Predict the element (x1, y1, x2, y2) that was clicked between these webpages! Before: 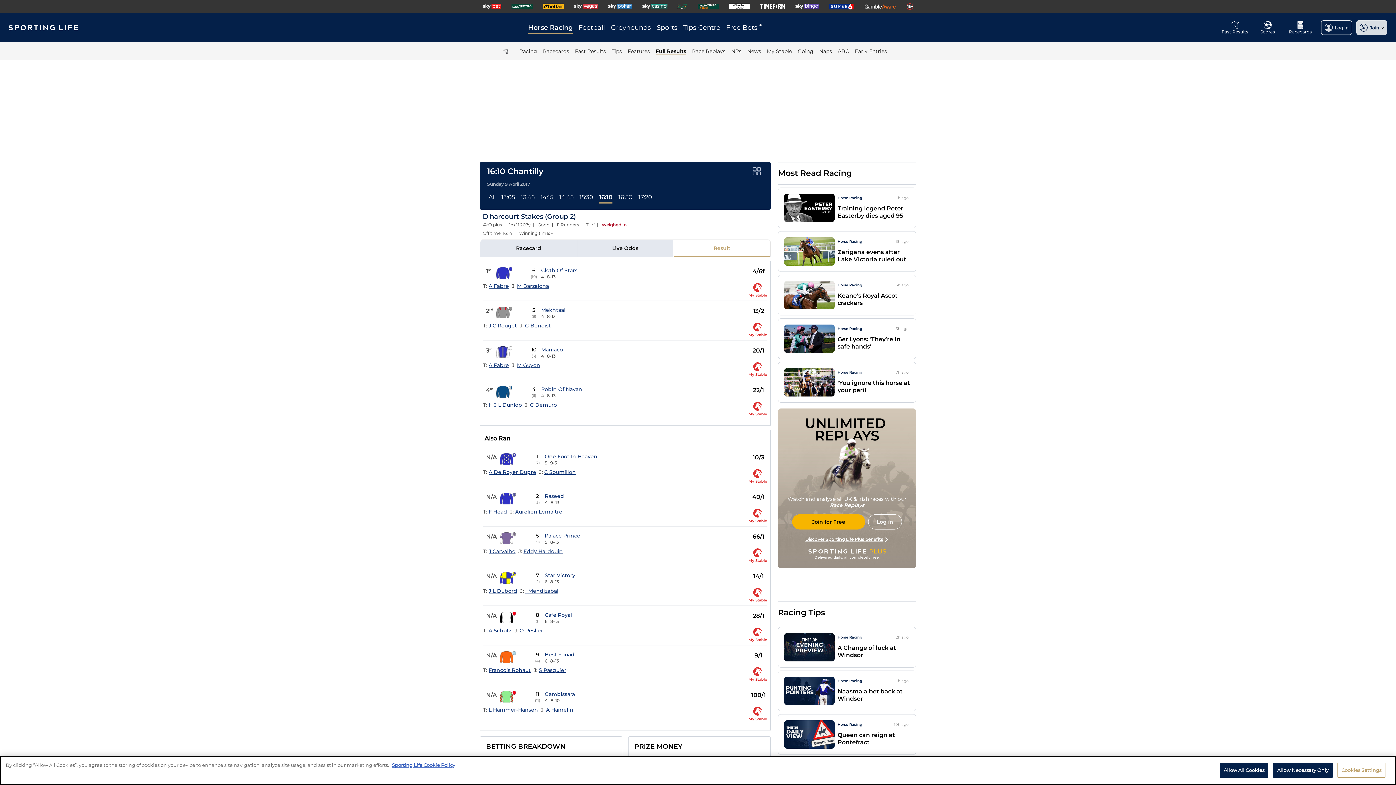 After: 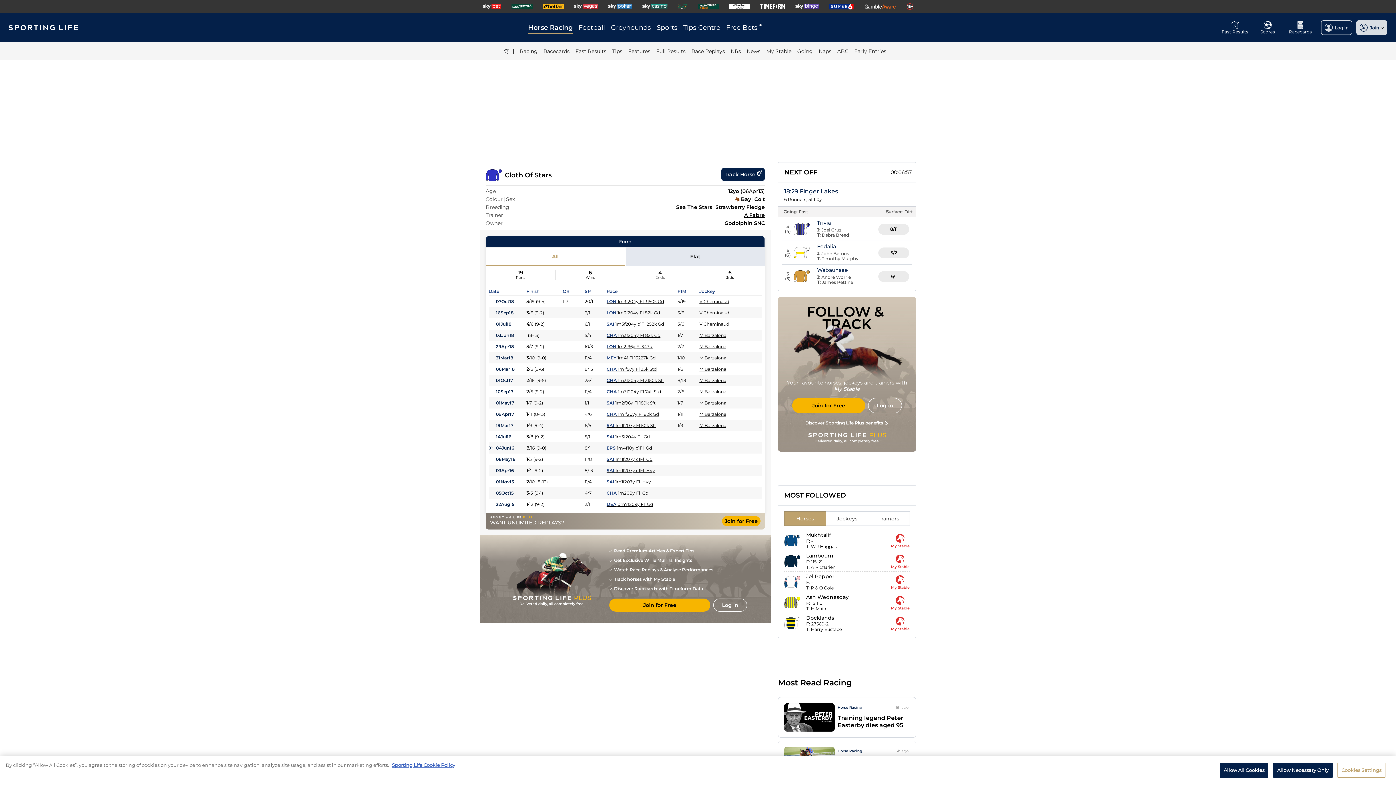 Action: bbox: (541, 267, 577, 273) label: Cloth Of Stars